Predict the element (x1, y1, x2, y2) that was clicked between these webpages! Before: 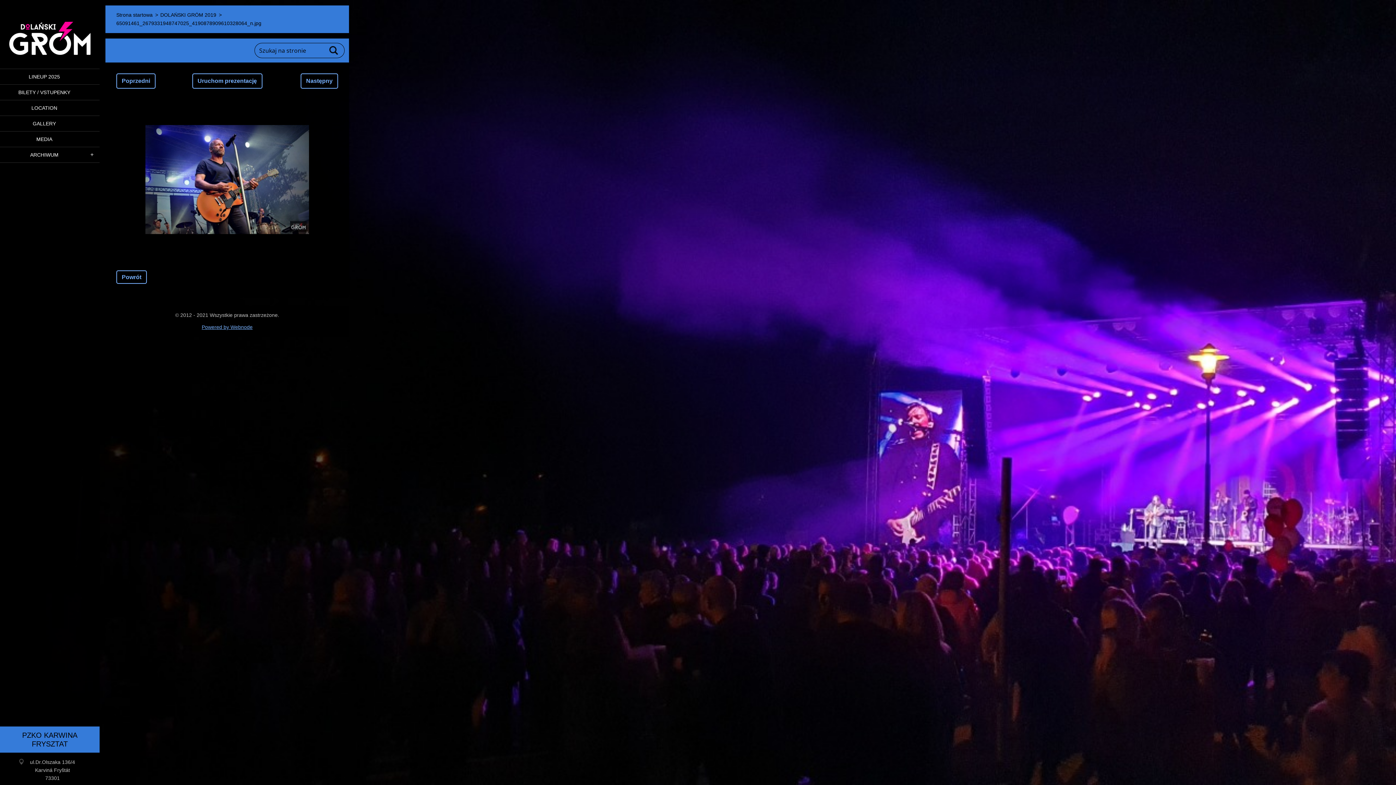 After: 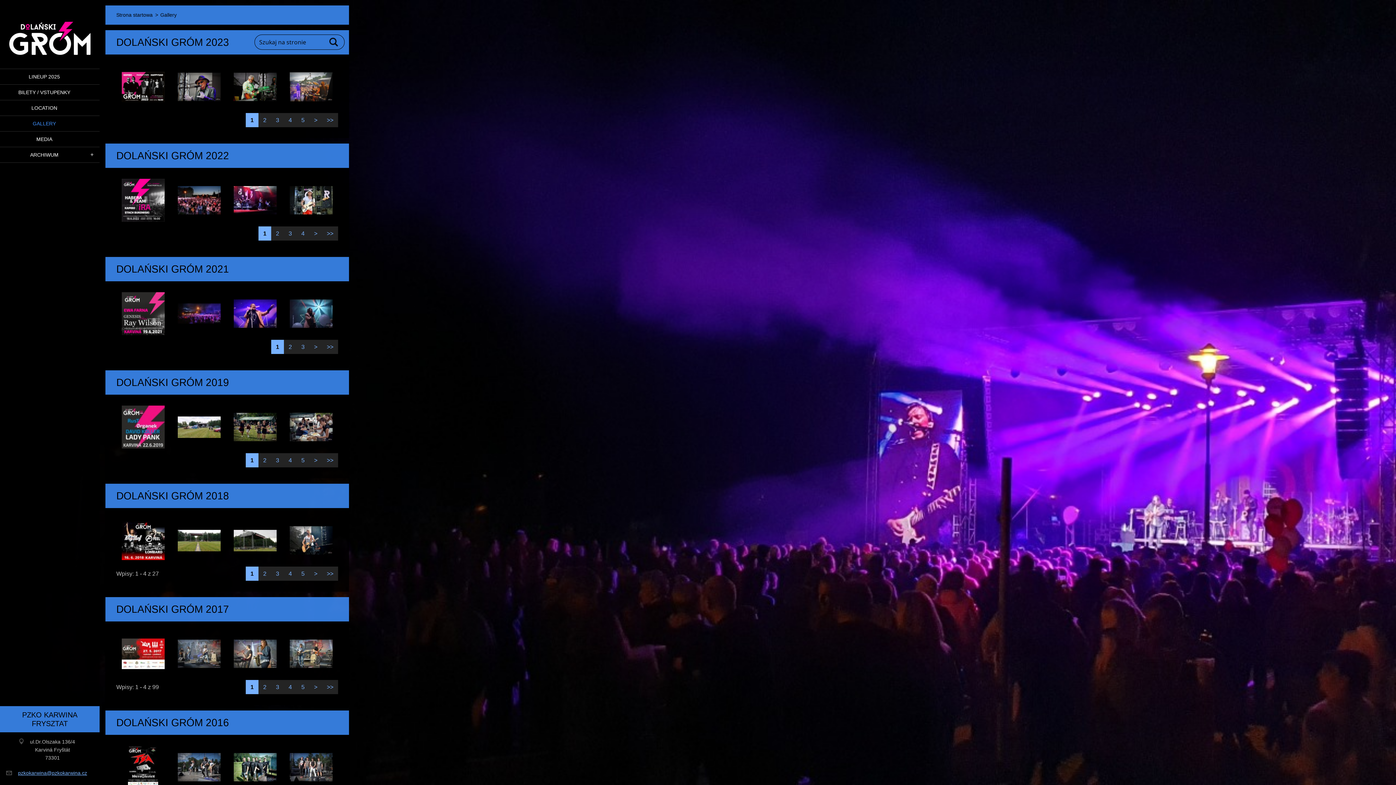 Action: bbox: (116, 270, 146, 284) label: Powrót